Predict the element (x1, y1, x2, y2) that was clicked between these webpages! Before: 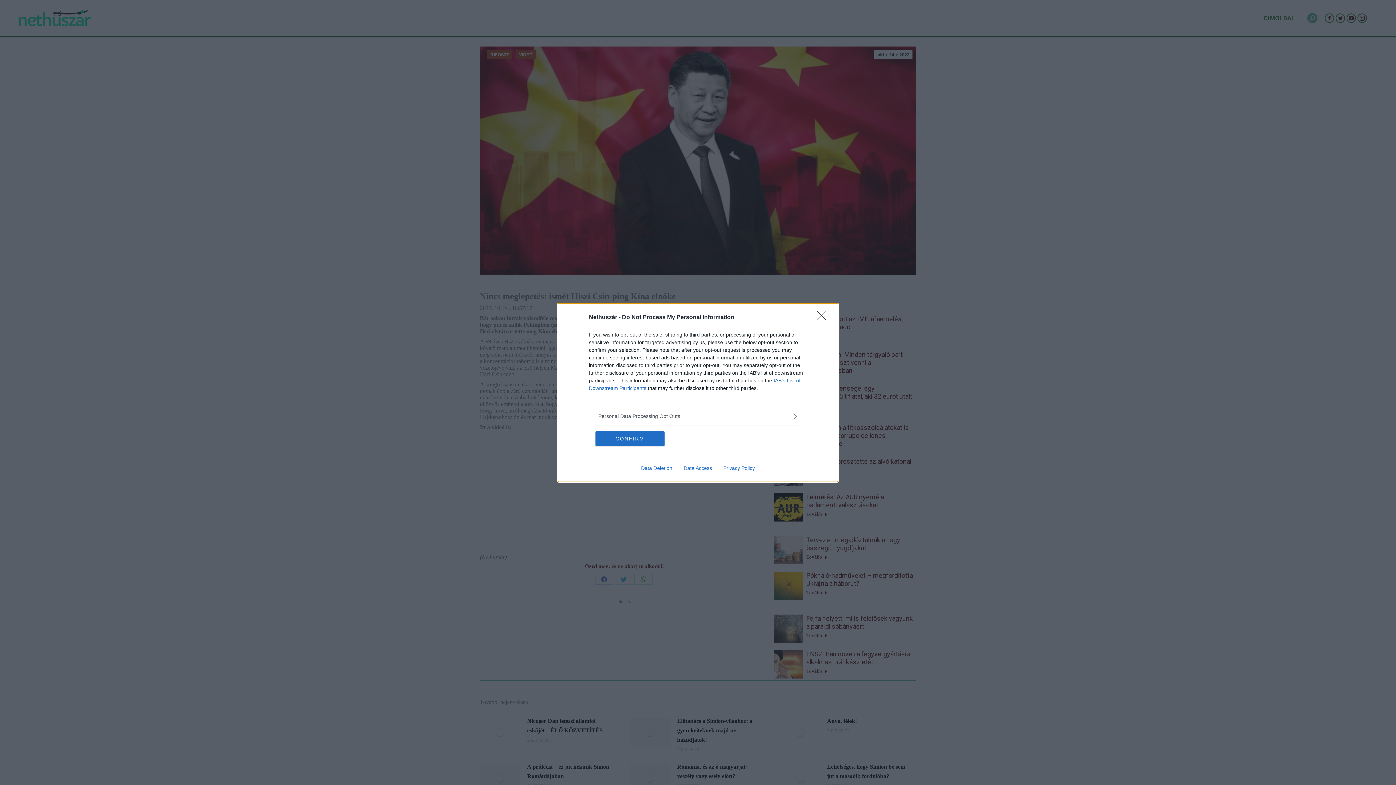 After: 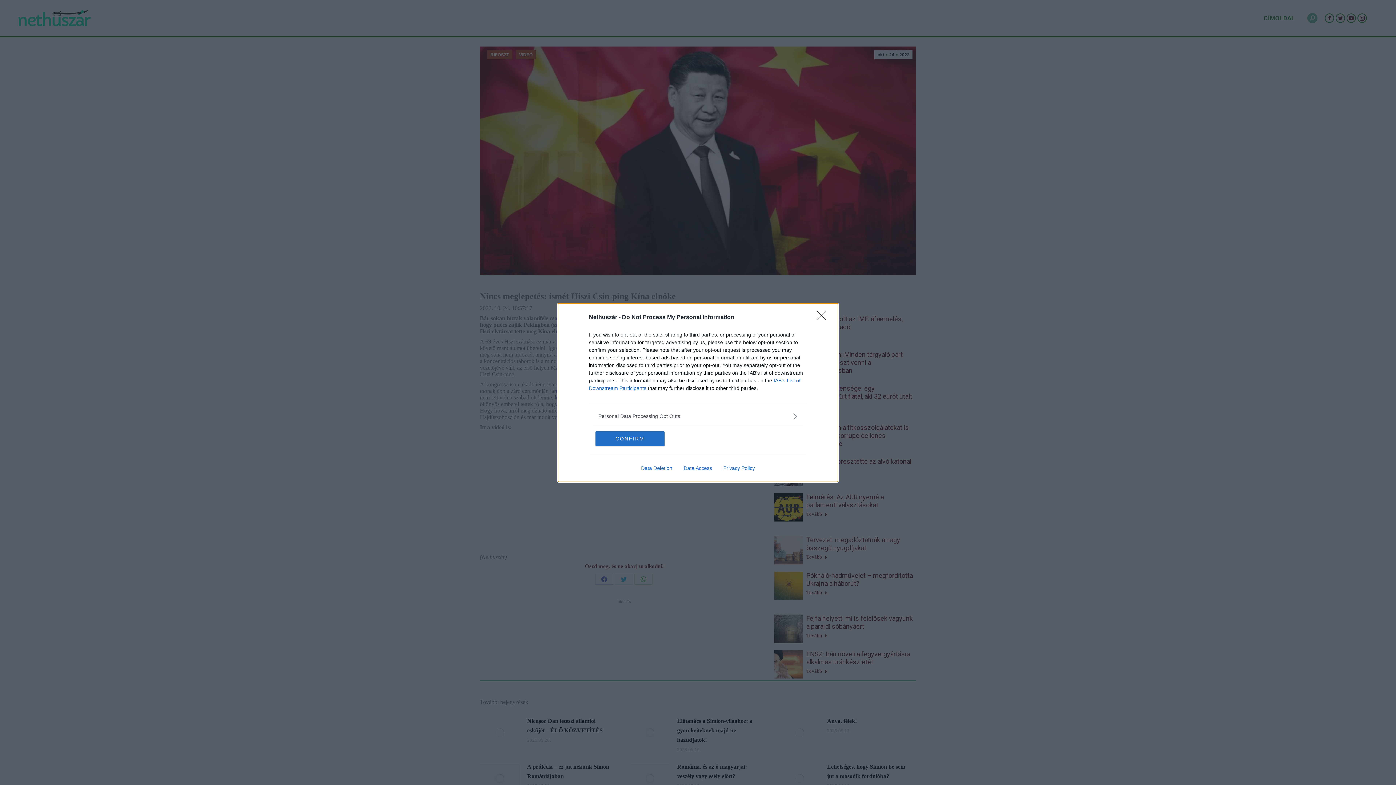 Action: label: Data Deletion bbox: (635, 465, 678, 471)